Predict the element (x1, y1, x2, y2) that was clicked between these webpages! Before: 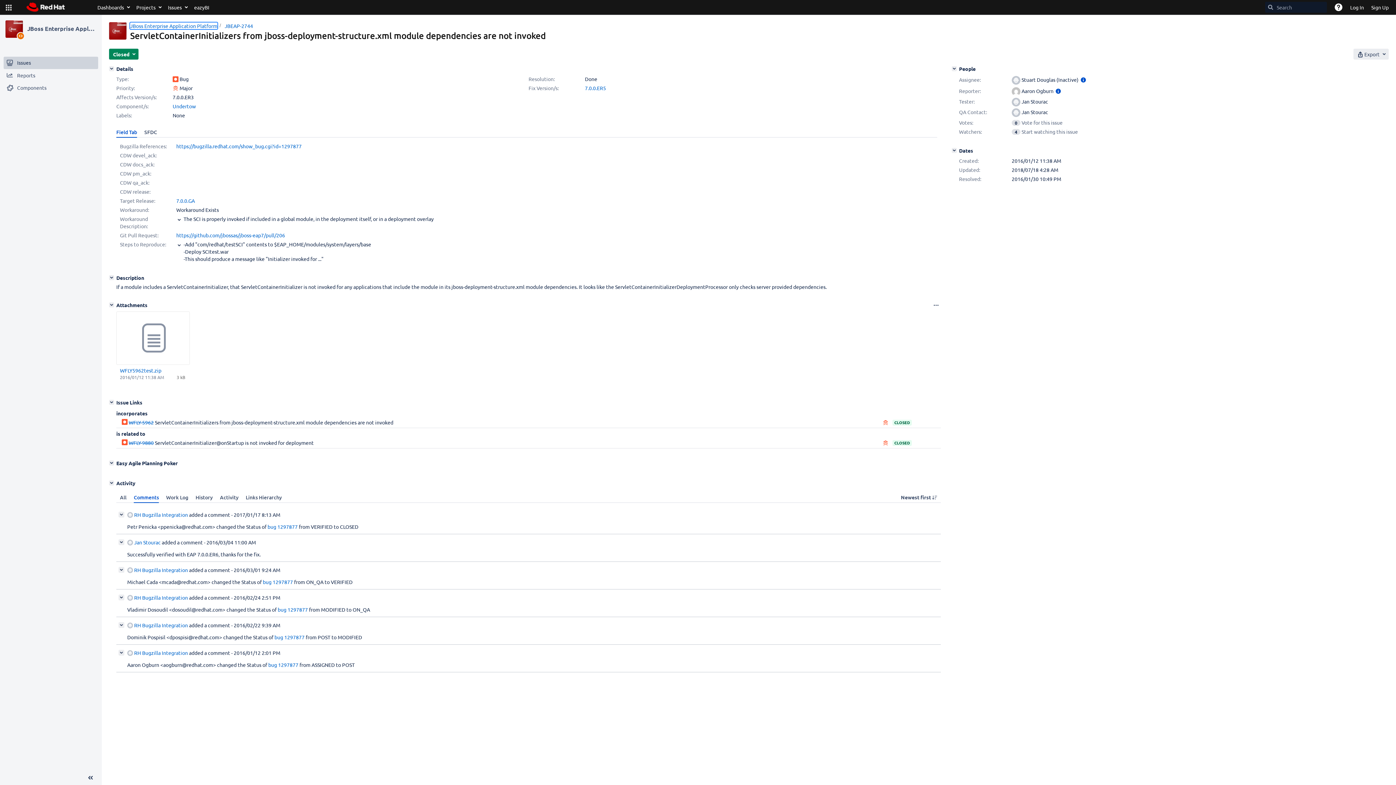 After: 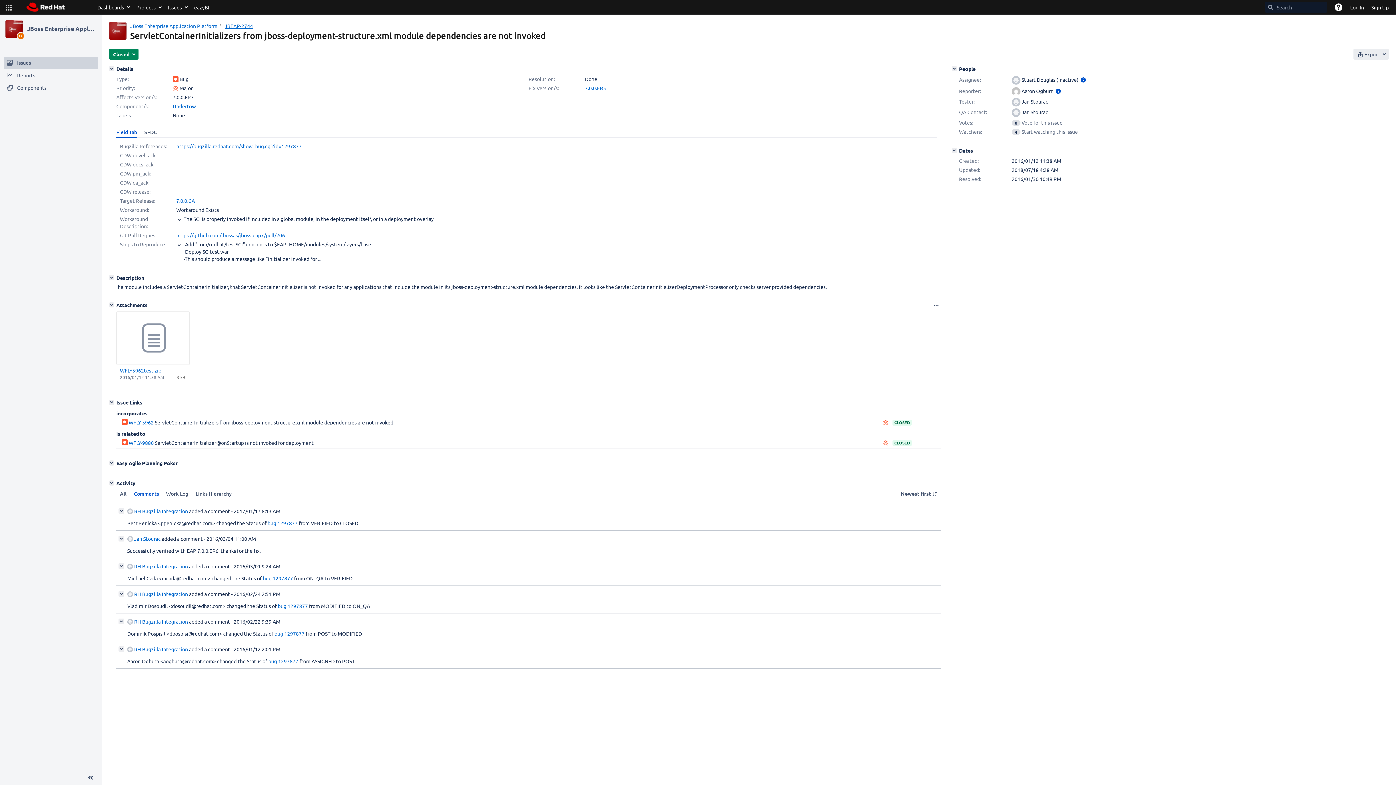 Action: label: JBEAP-2744 bbox: (224, 22, 253, 29)